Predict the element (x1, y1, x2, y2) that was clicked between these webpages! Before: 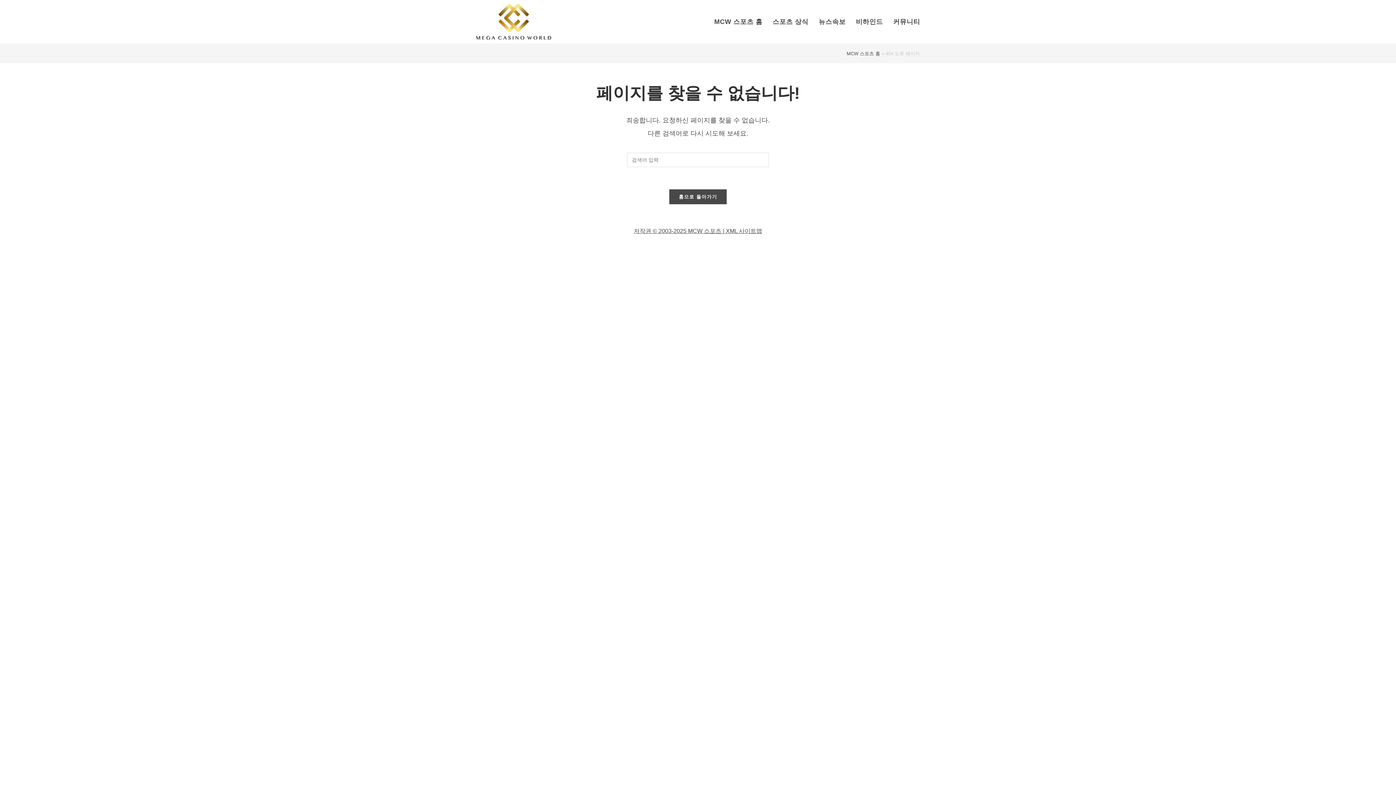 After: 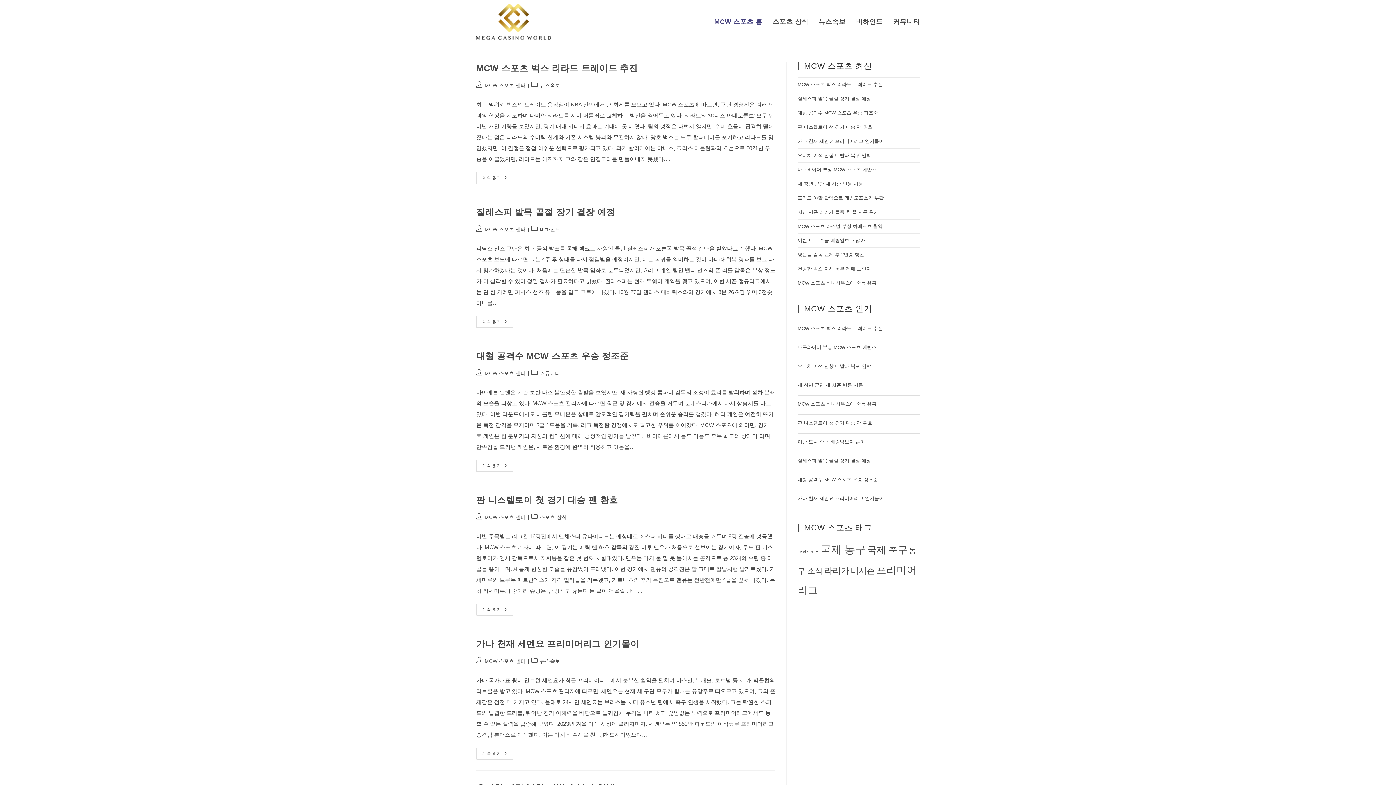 Action: bbox: (476, 16, 551, 25)